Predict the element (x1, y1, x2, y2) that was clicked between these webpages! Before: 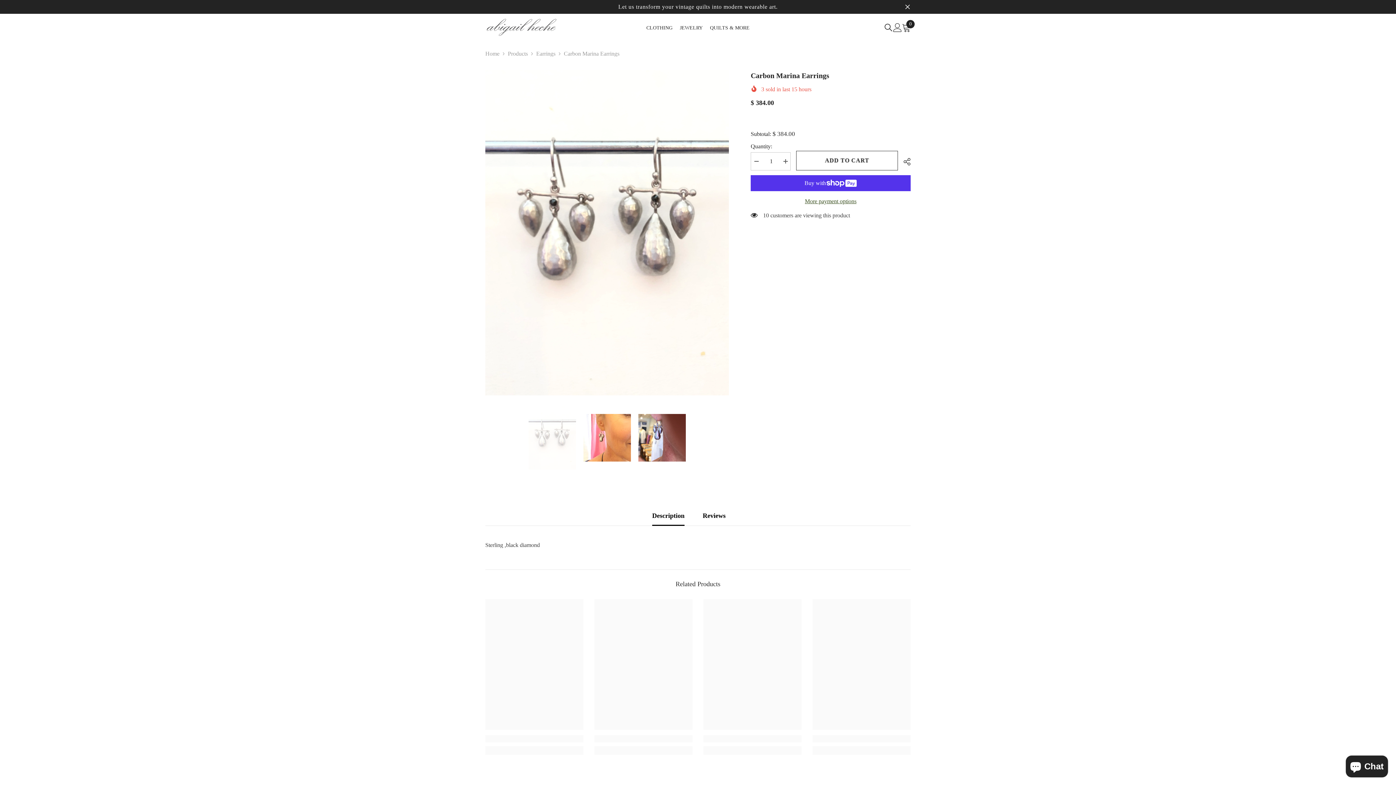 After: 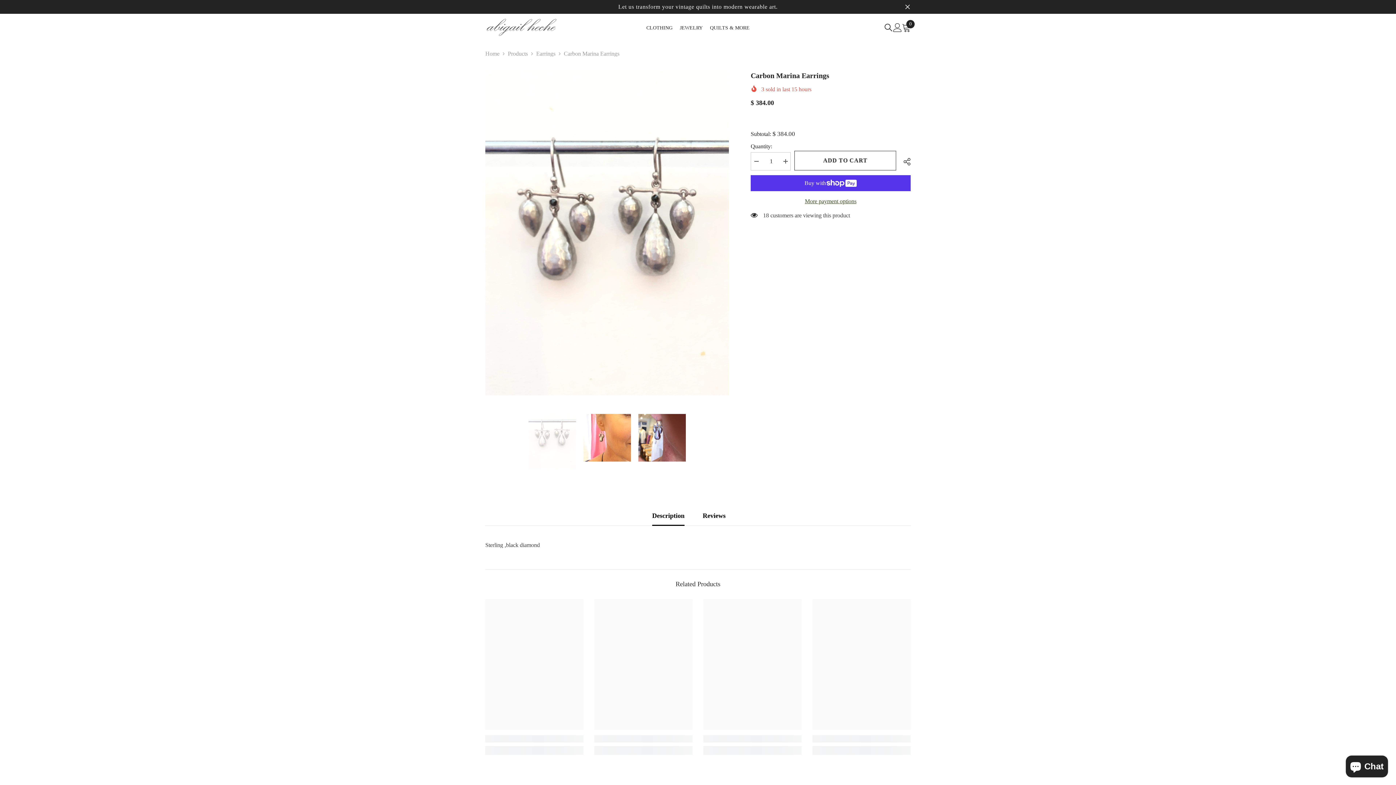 Action: bbox: (796, 151, 898, 170) label: ADD TO CART